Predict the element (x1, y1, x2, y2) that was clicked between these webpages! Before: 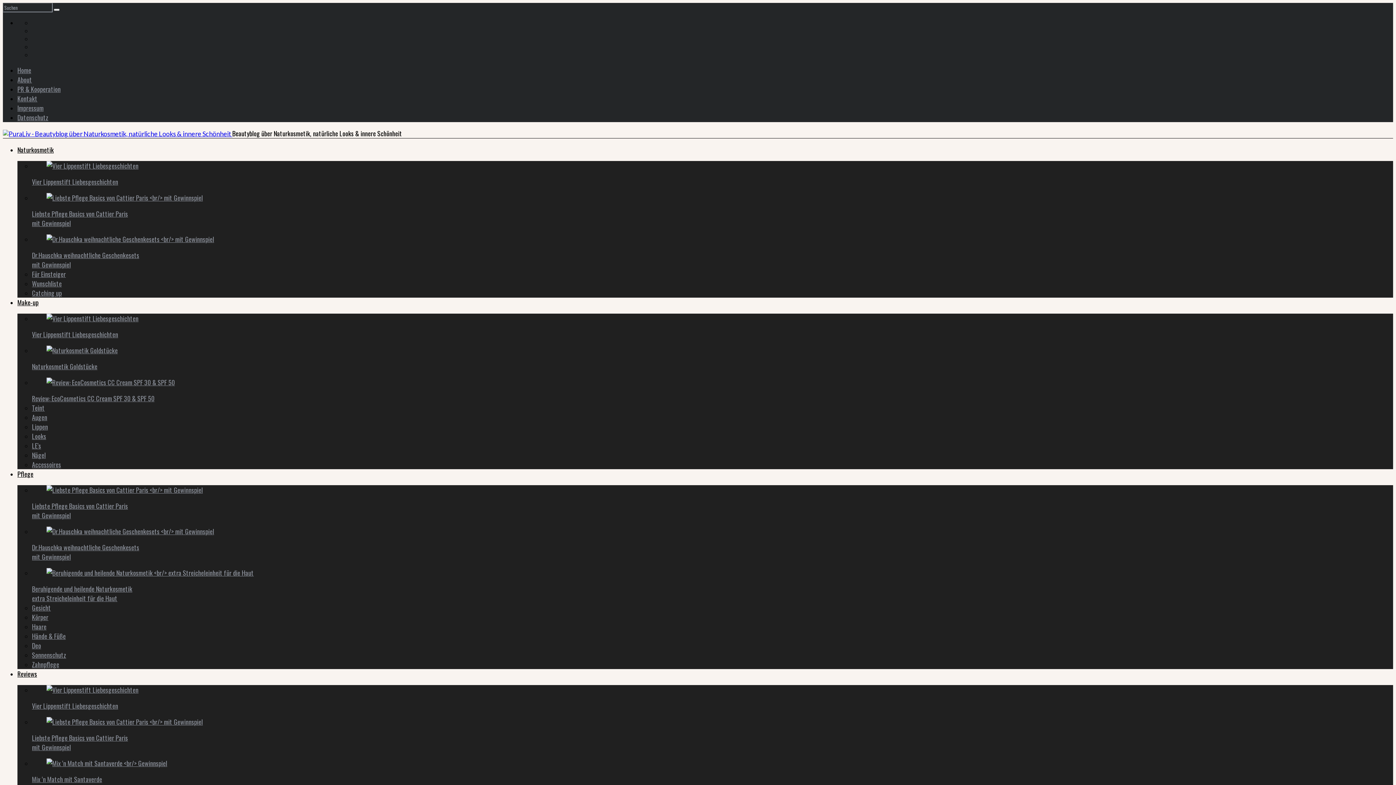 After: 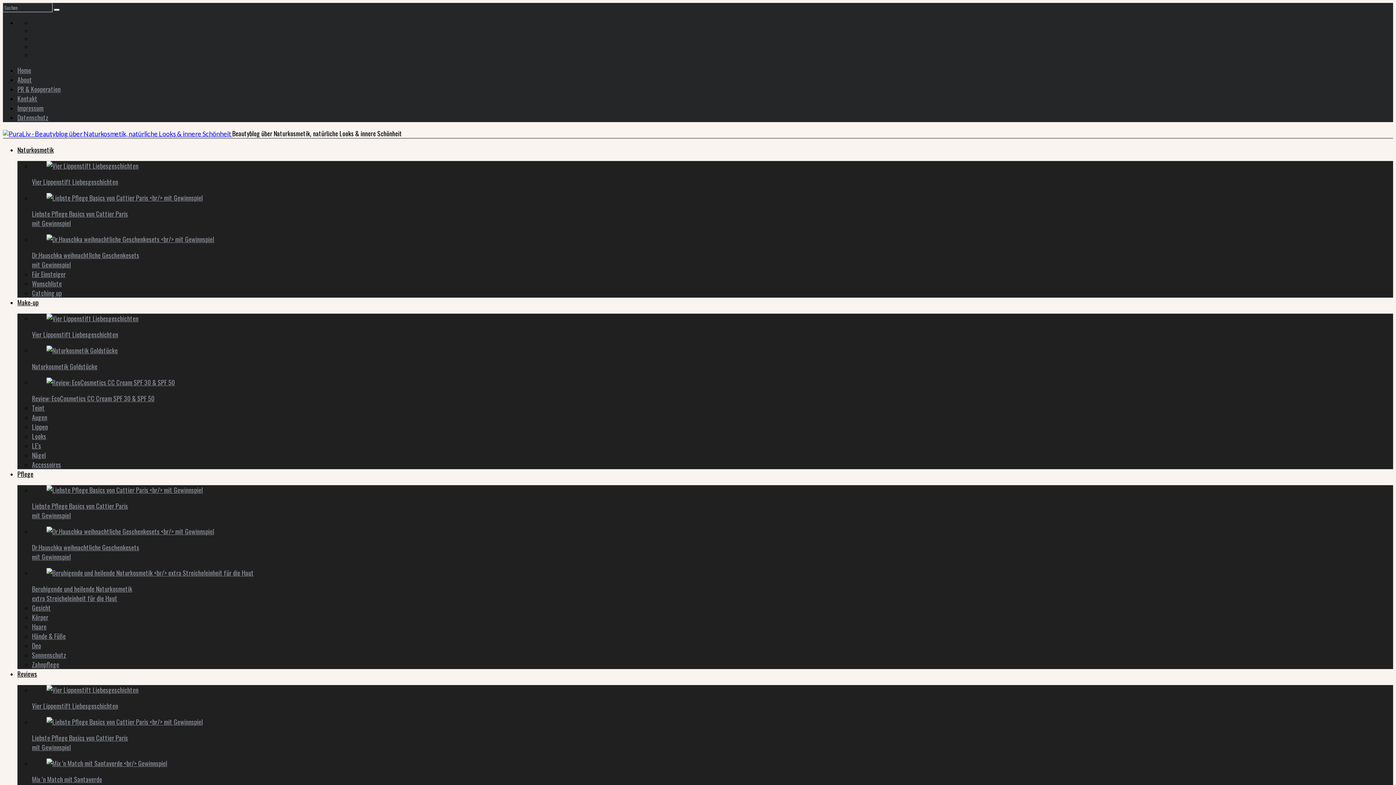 Action: bbox: (17, 297, 38, 307) label: Make-up